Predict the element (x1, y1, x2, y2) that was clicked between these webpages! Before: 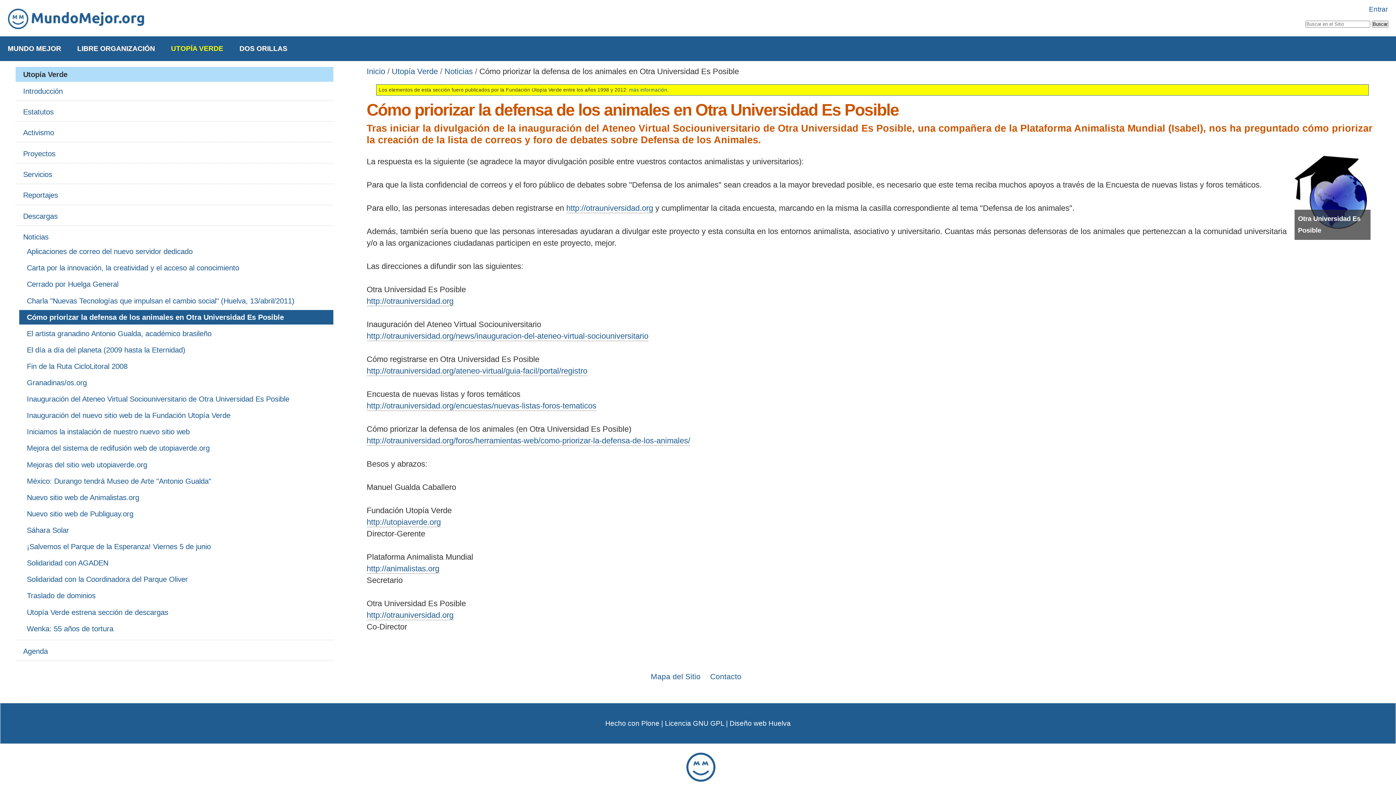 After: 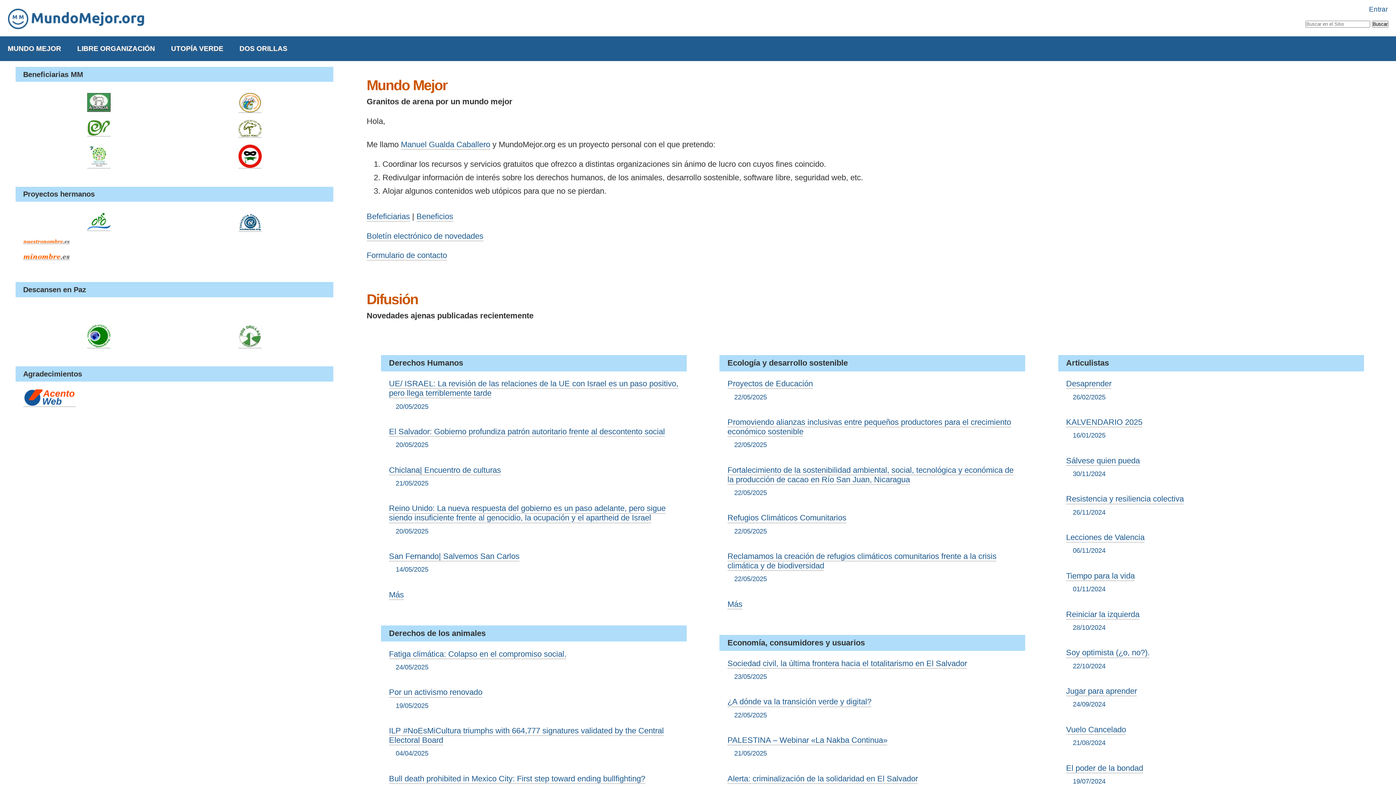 Action: label: Inicio bbox: (366, 67, 385, 76)